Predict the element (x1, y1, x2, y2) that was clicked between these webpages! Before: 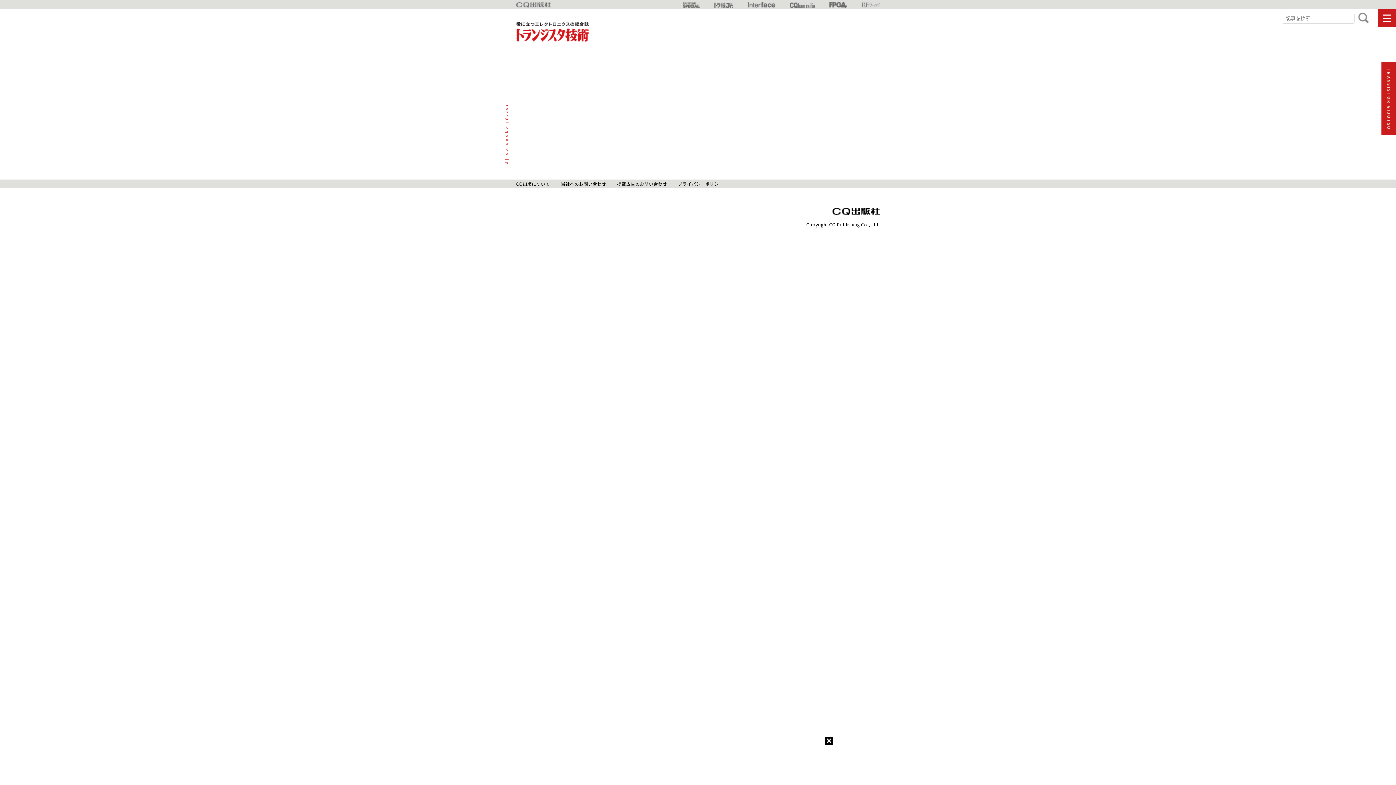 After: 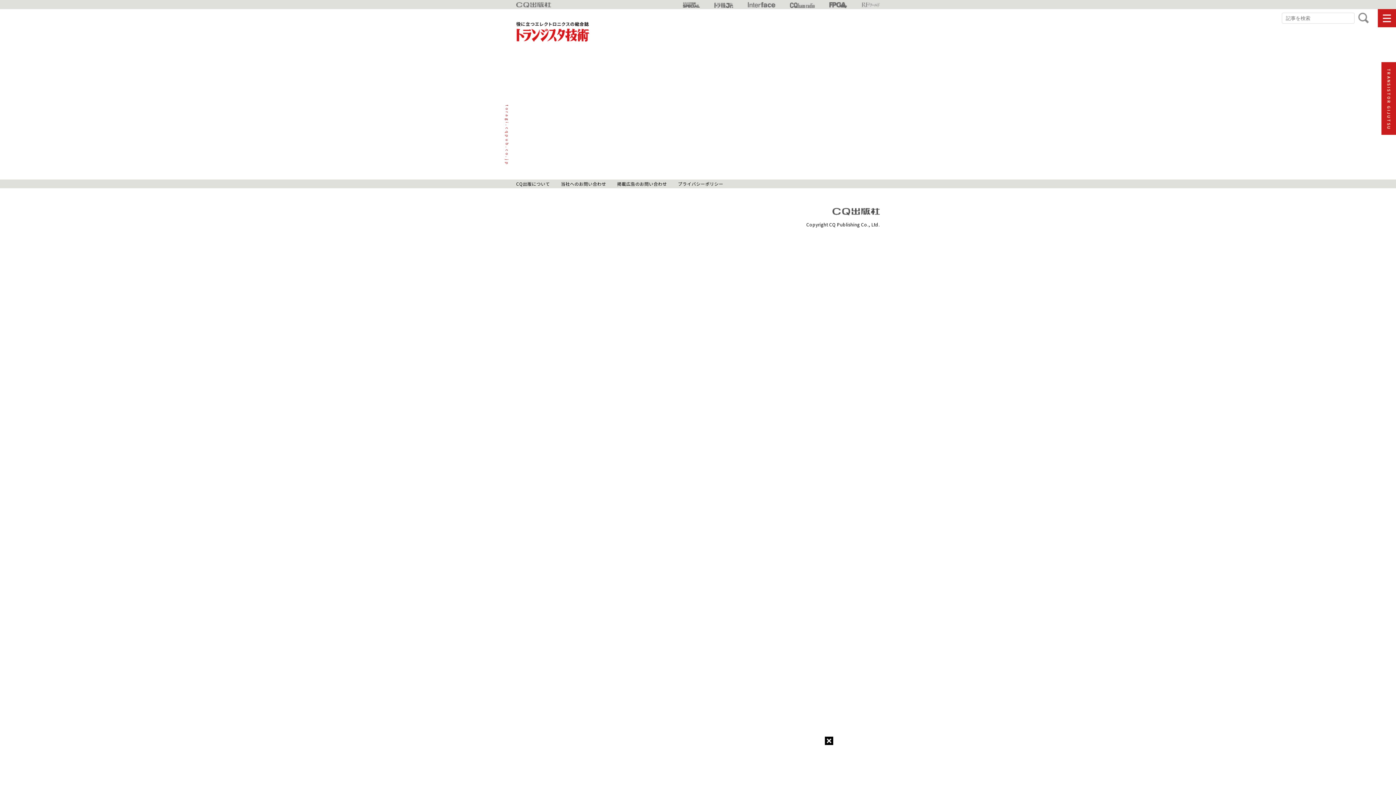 Action: bbox: (832, 208, 880, 215)